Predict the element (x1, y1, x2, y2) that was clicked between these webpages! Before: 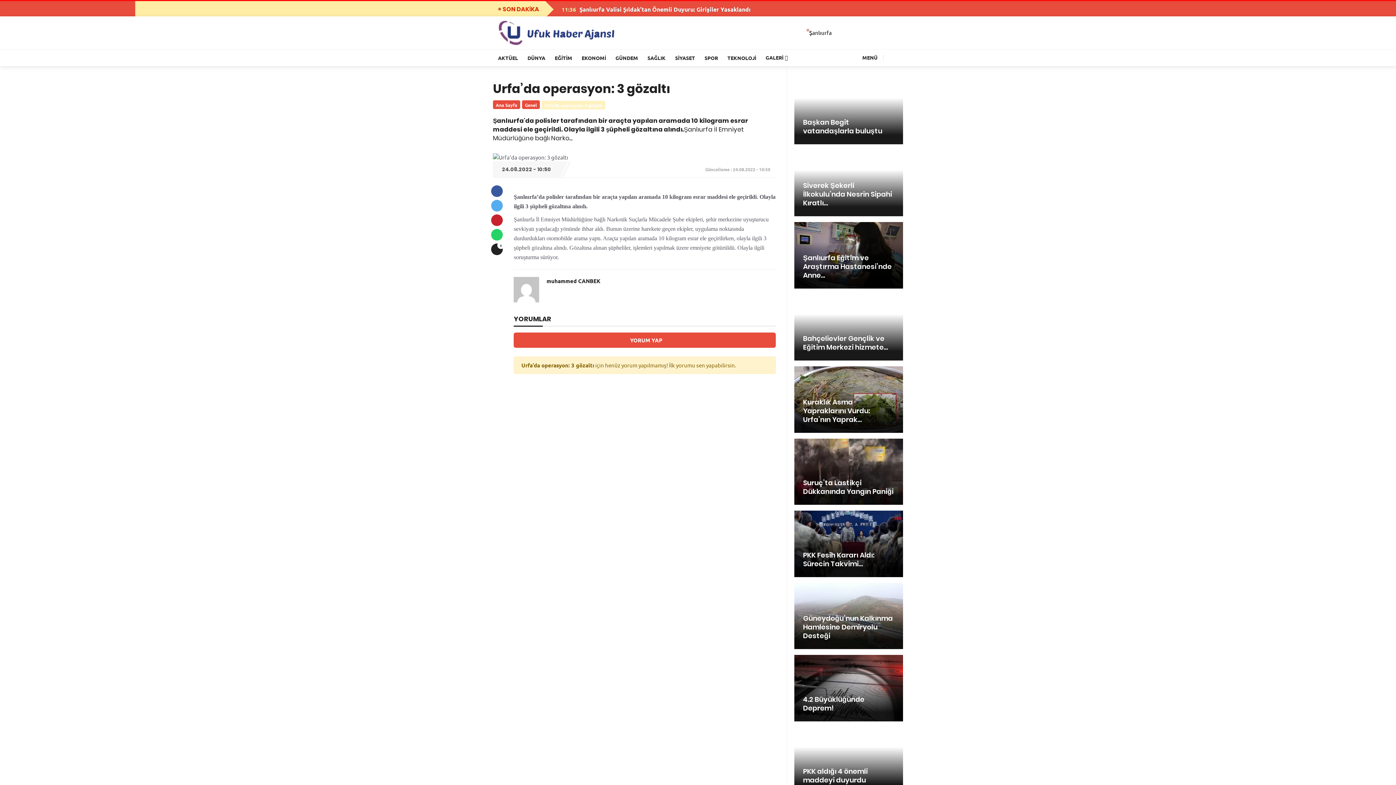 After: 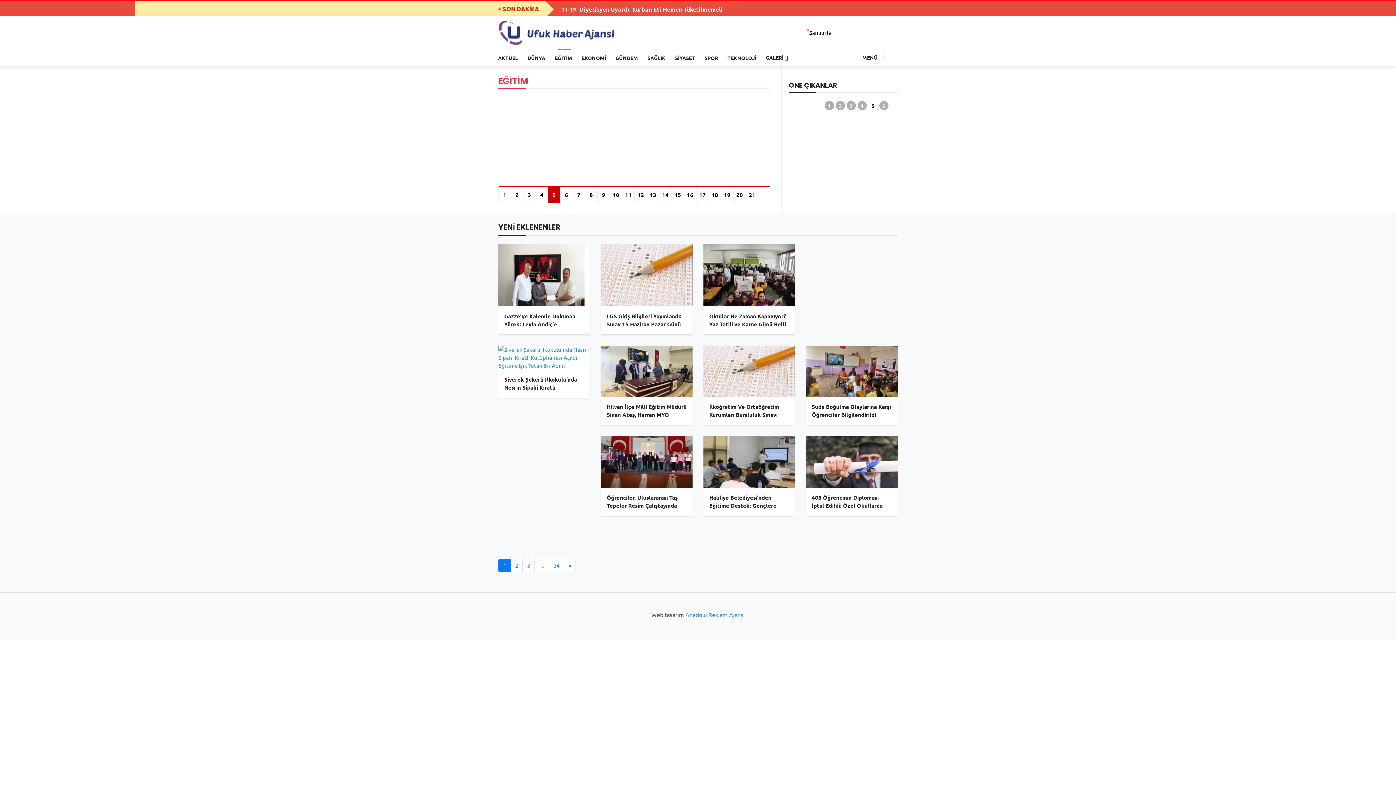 Action: label: EĞİTİM bbox: (550, 48, 576, 66)